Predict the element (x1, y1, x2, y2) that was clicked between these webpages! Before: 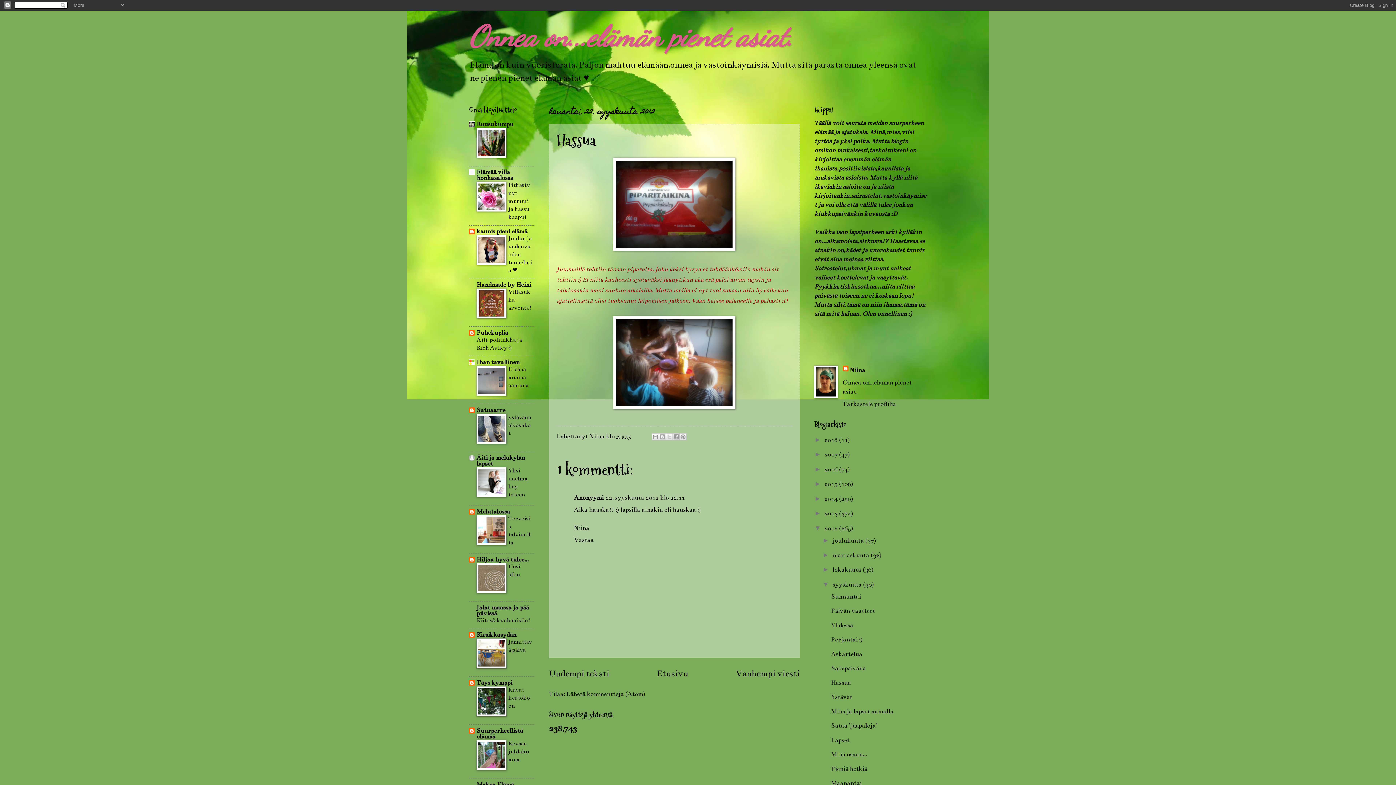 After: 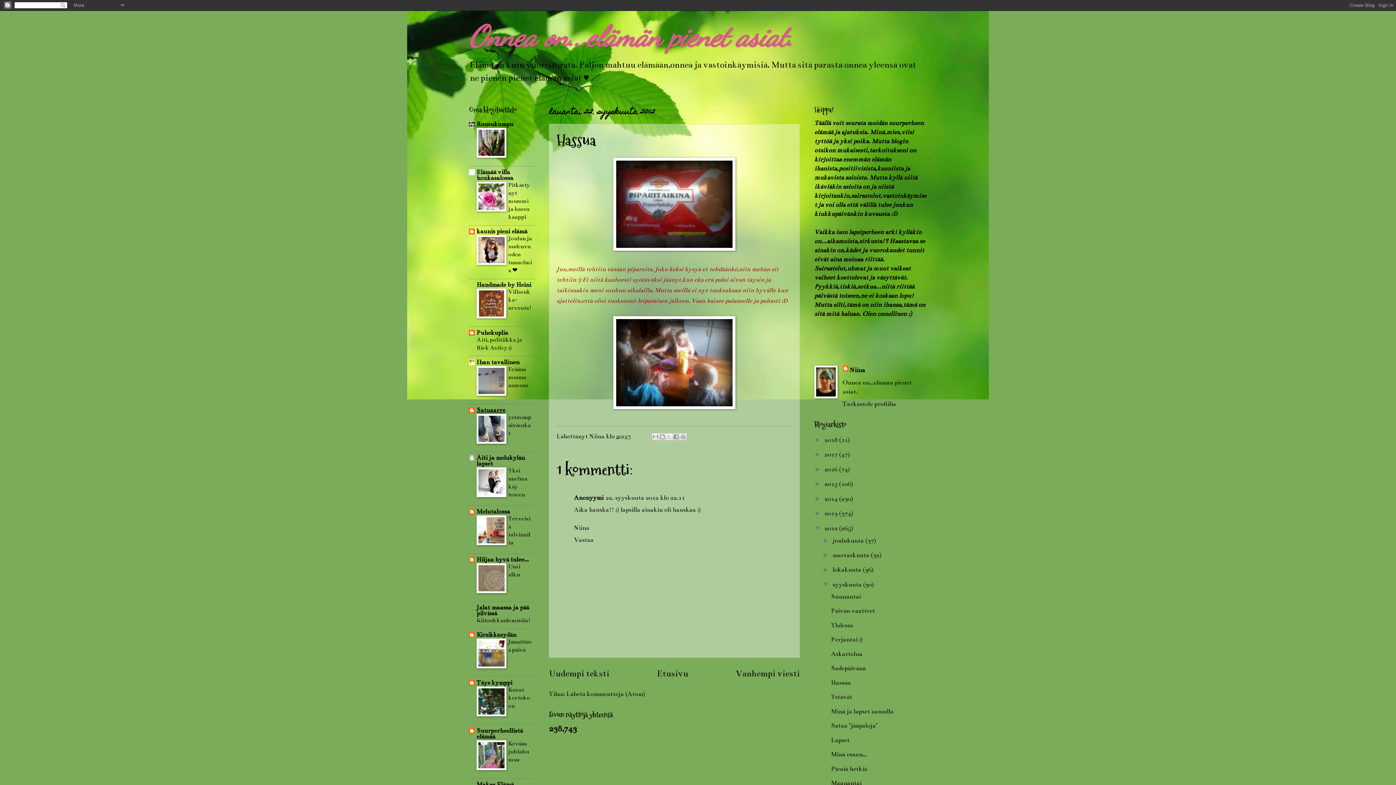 Action: bbox: (476, 406, 505, 414) label: Satuaarre